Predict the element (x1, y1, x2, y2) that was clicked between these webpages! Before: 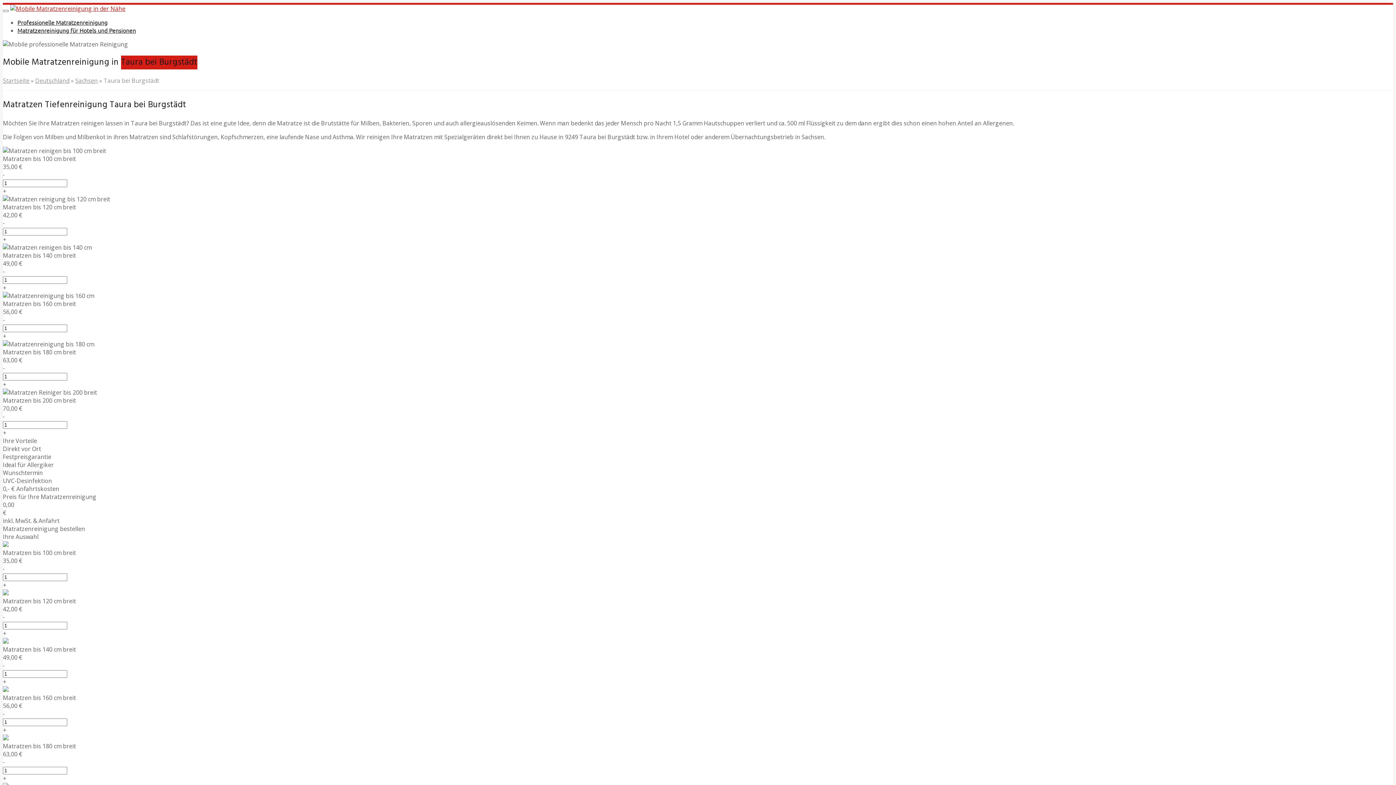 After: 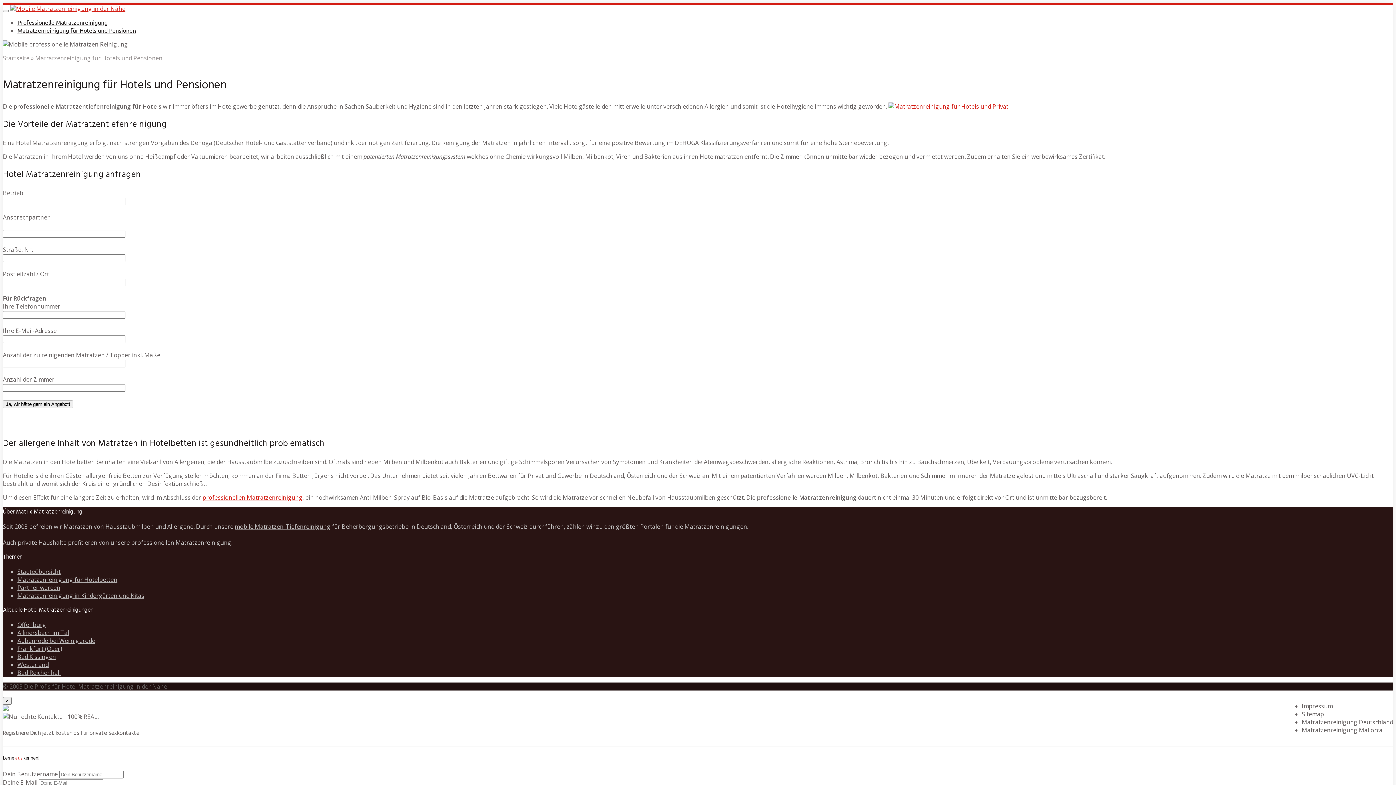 Action: label: Matratzenreinigung für Hotels und Pensionen bbox: (17, 26, 136, 33)